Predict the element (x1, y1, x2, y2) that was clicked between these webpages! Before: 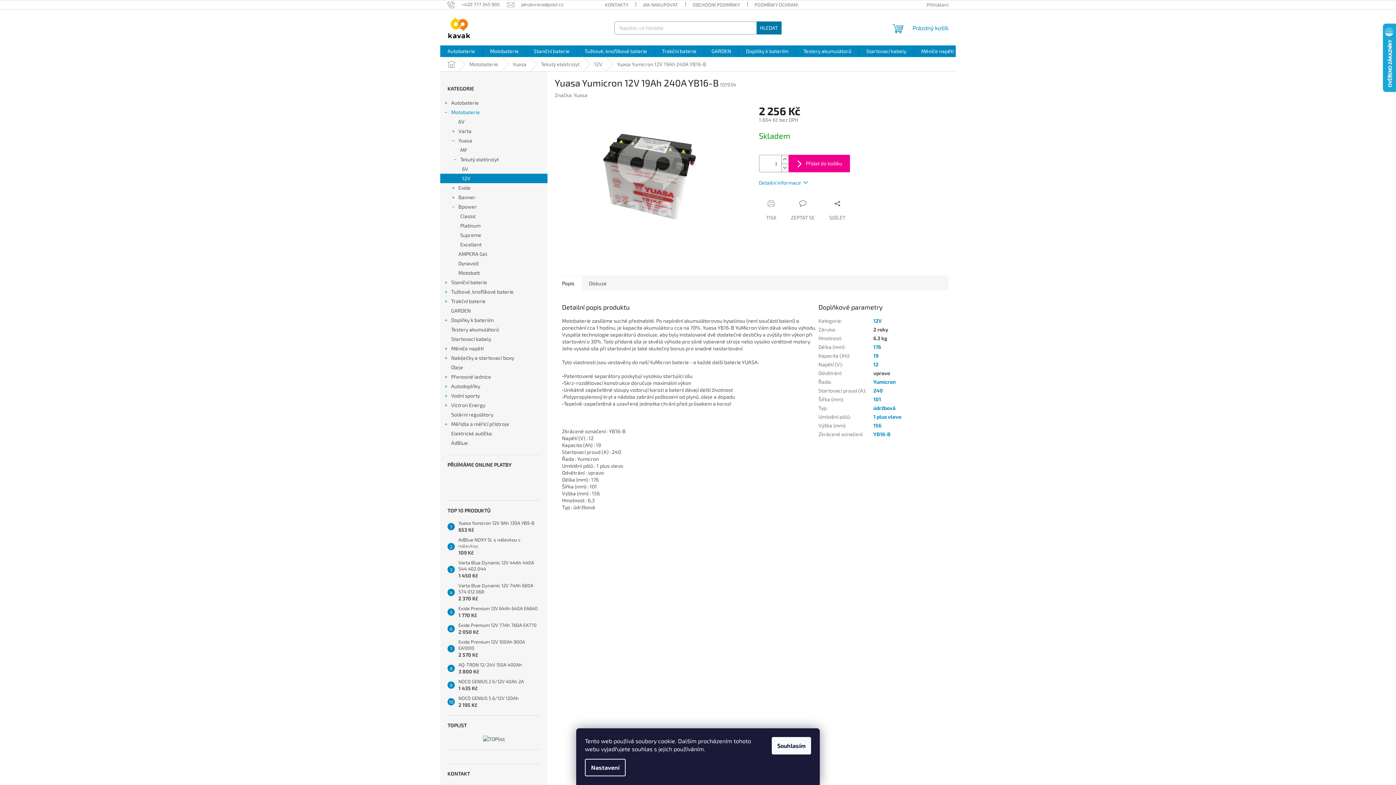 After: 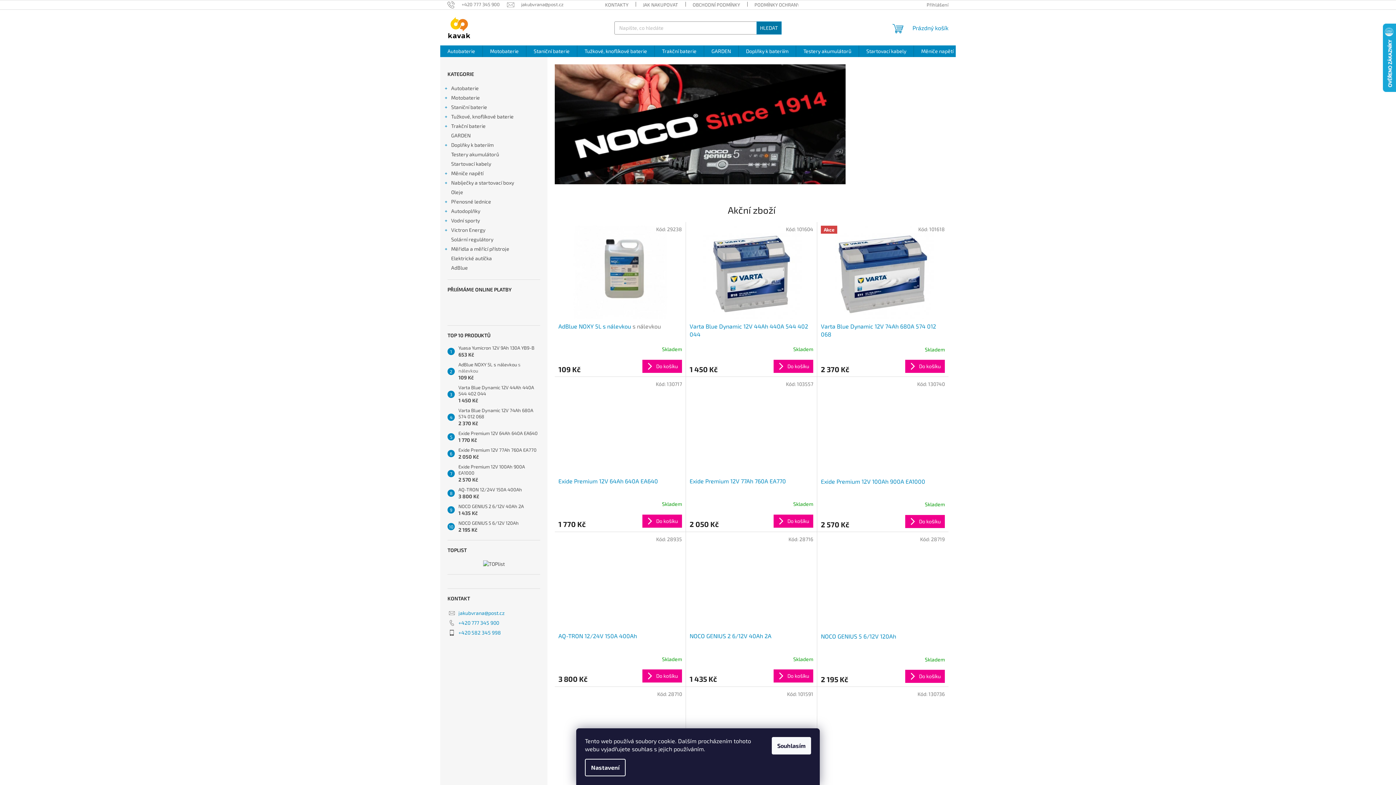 Action: label: Domů bbox: (440, 57, 462, 71)